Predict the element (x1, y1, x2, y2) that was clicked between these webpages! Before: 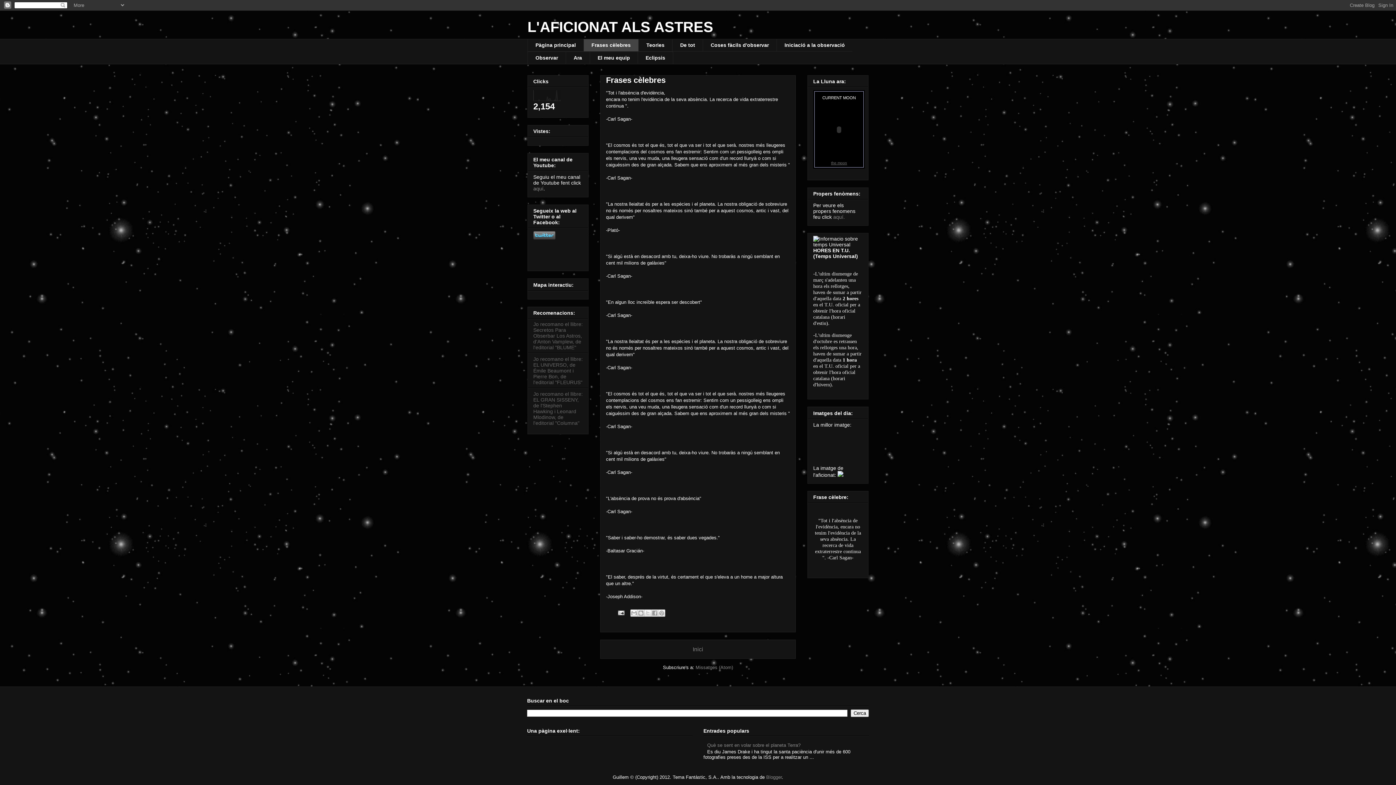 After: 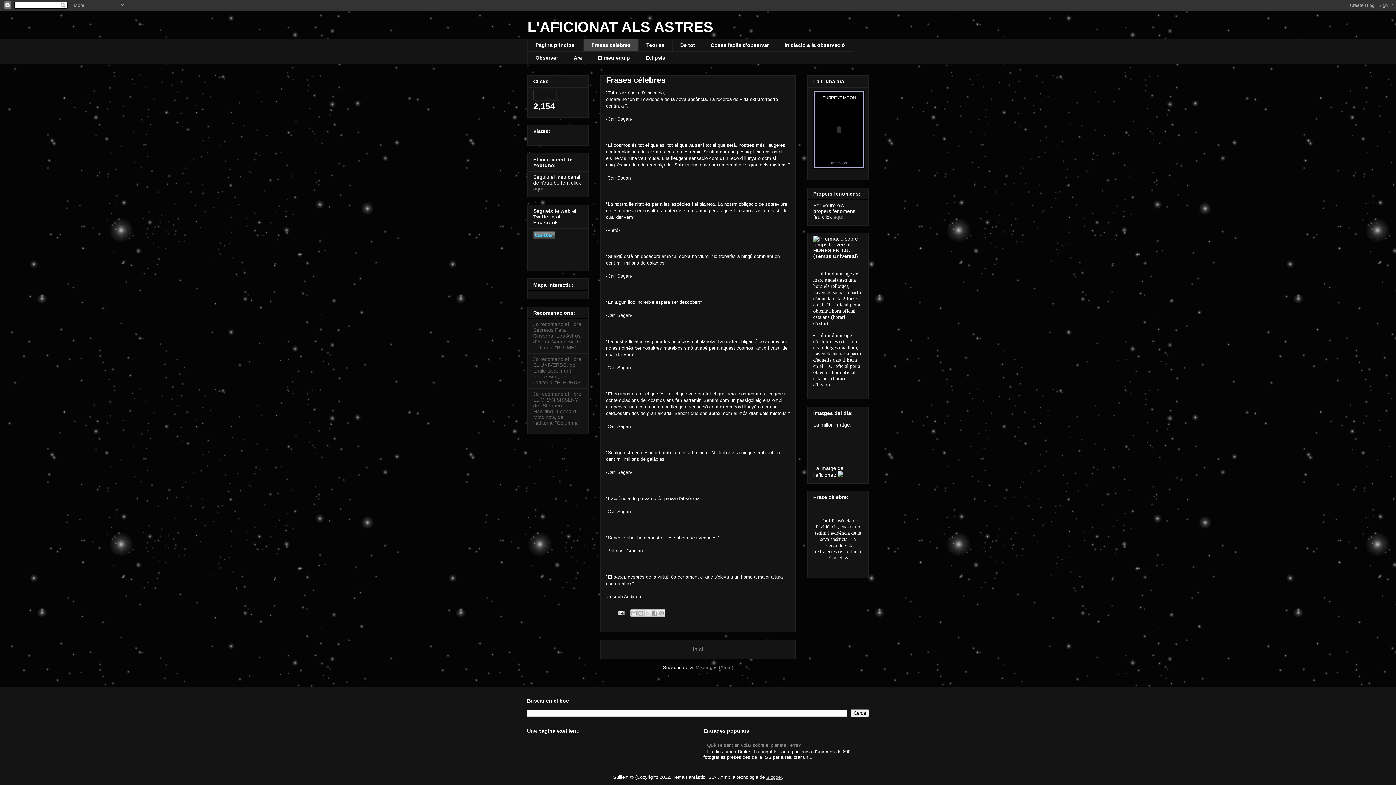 Action: label: Blogger bbox: (766, 774, 782, 780)